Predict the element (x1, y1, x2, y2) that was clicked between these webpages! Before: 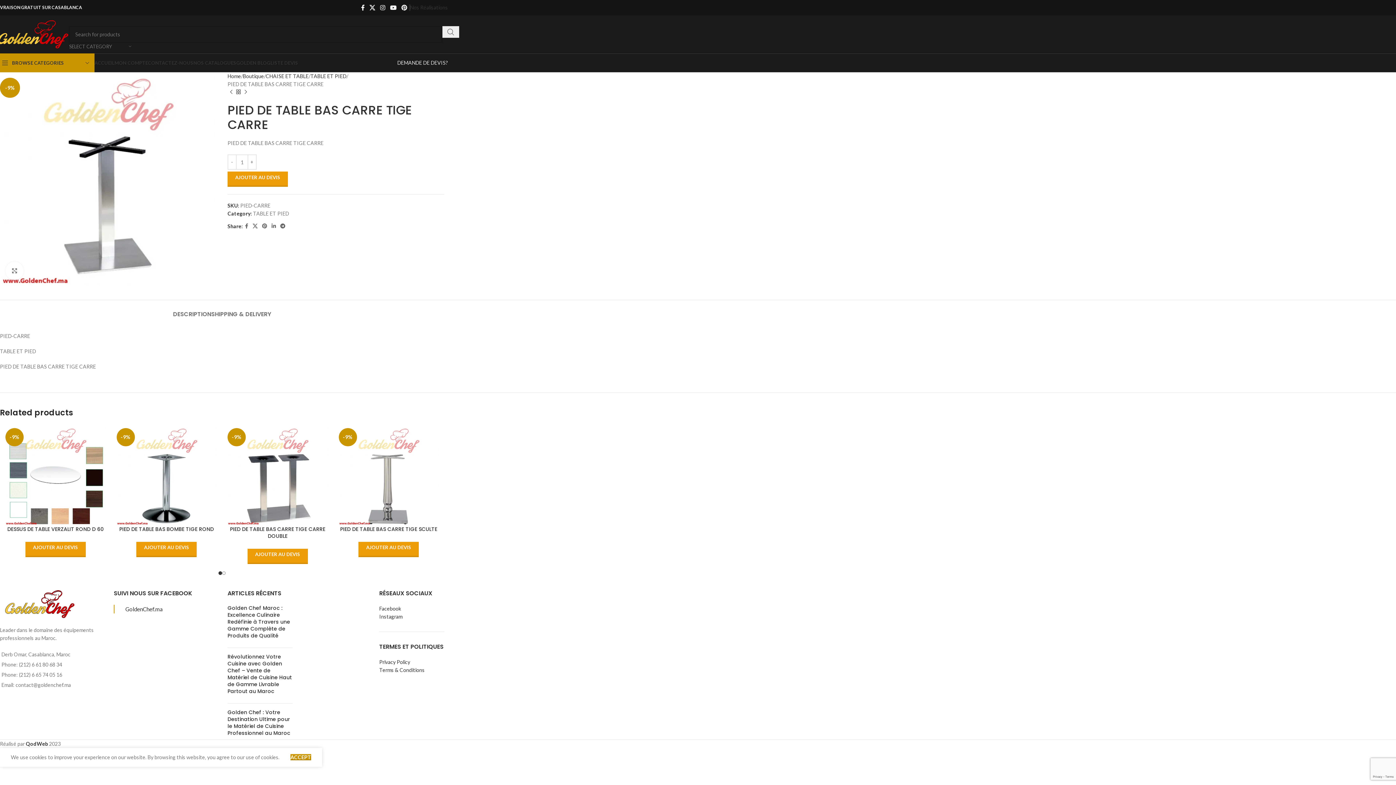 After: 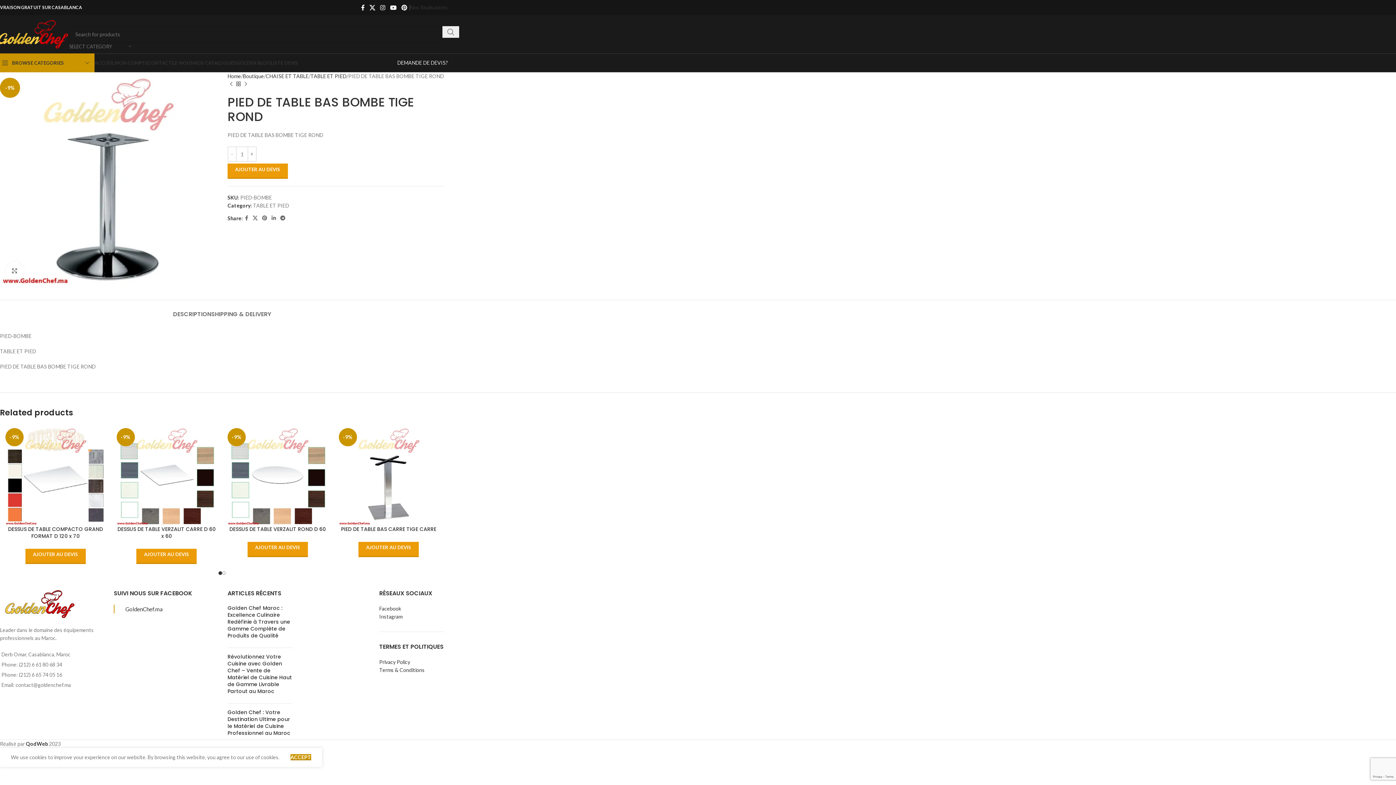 Action: bbox: (116, 425, 216, 526) label: -9%